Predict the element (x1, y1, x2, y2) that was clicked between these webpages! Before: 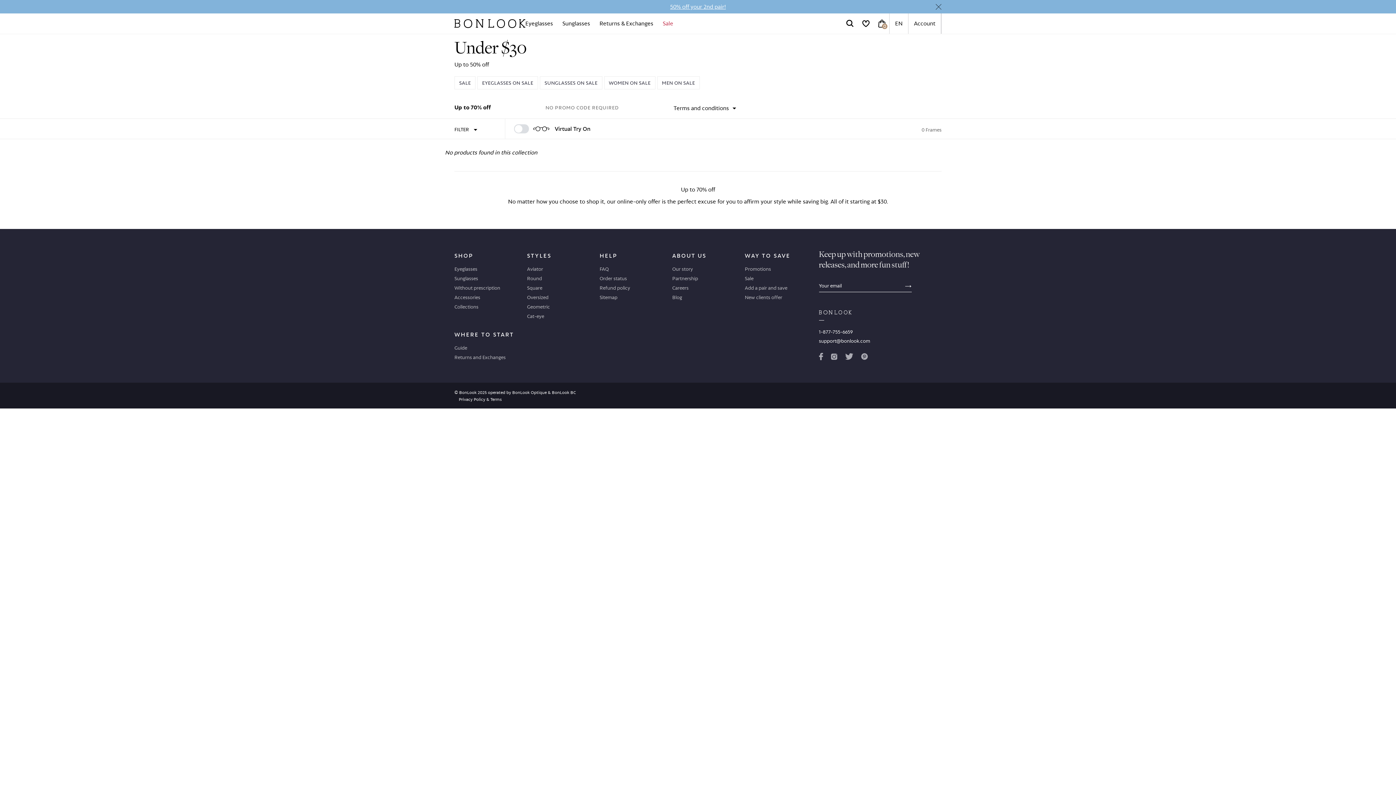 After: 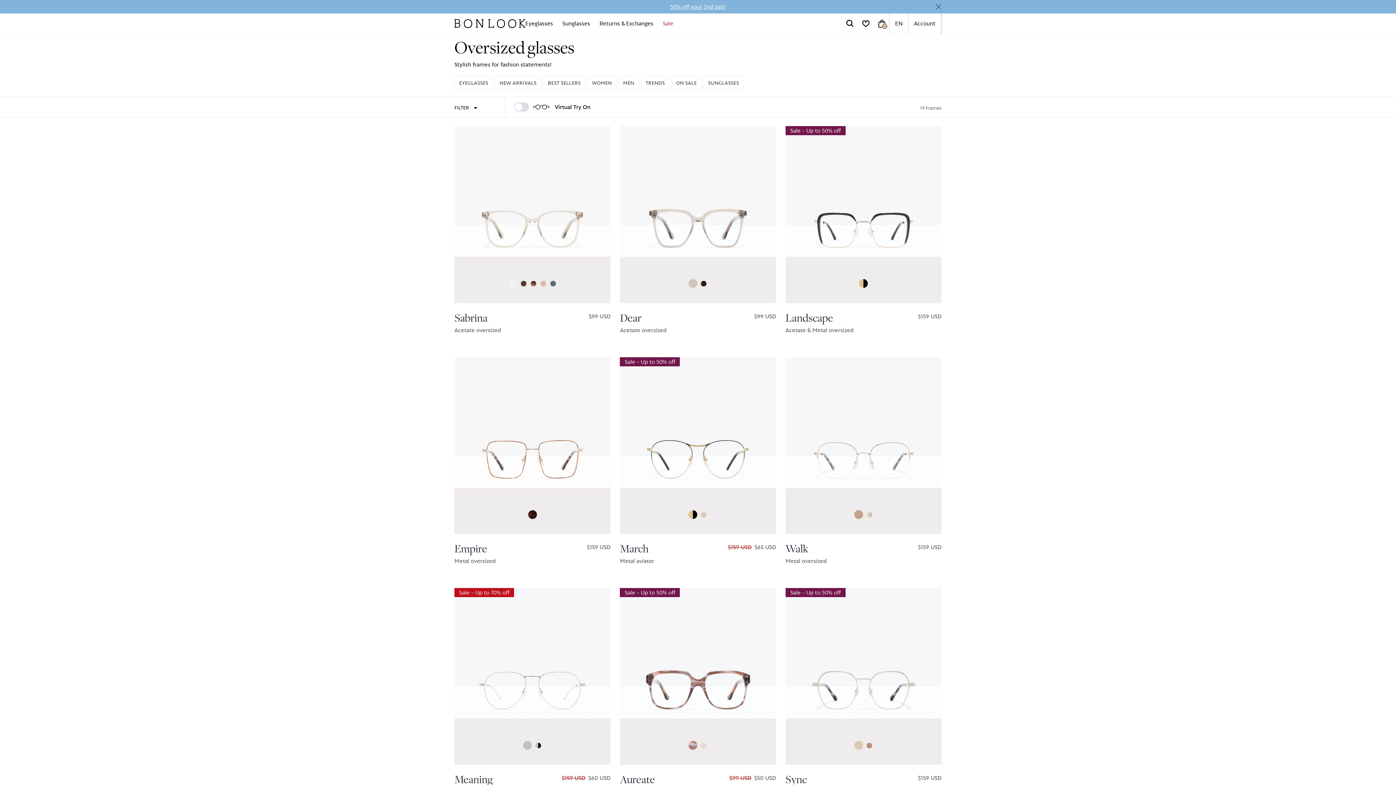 Action: bbox: (527, 293, 548, 301) label: Oversized